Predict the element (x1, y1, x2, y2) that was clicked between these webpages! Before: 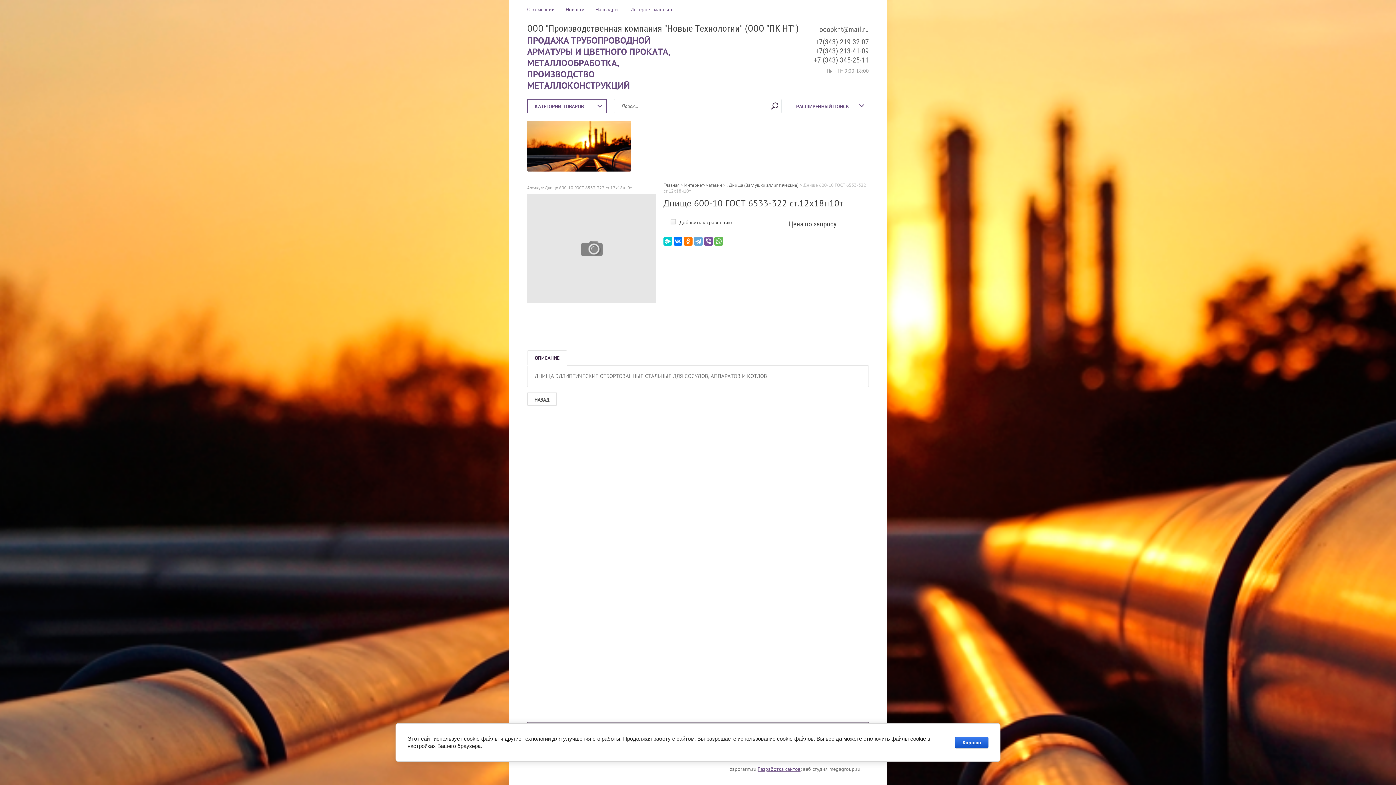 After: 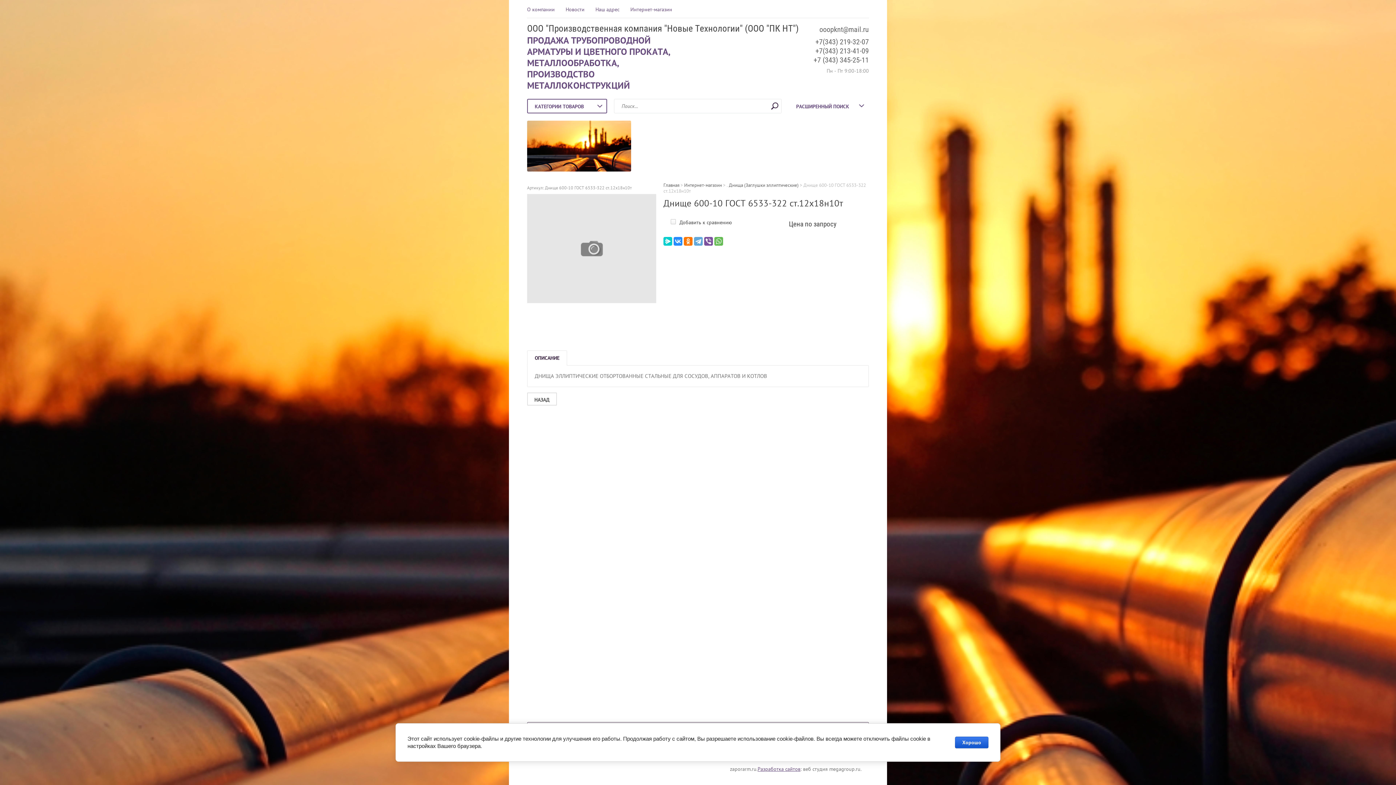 Action: bbox: (673, 237, 682, 245)